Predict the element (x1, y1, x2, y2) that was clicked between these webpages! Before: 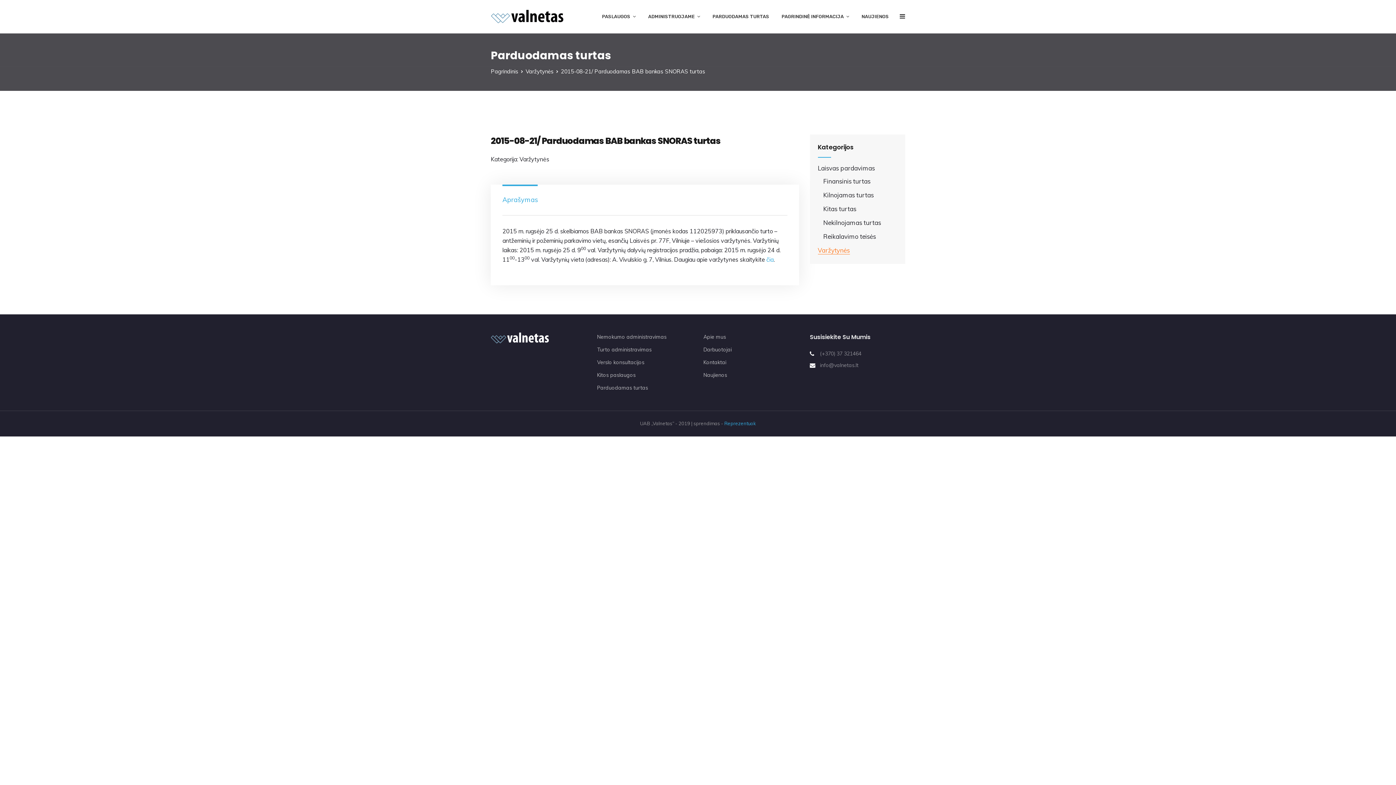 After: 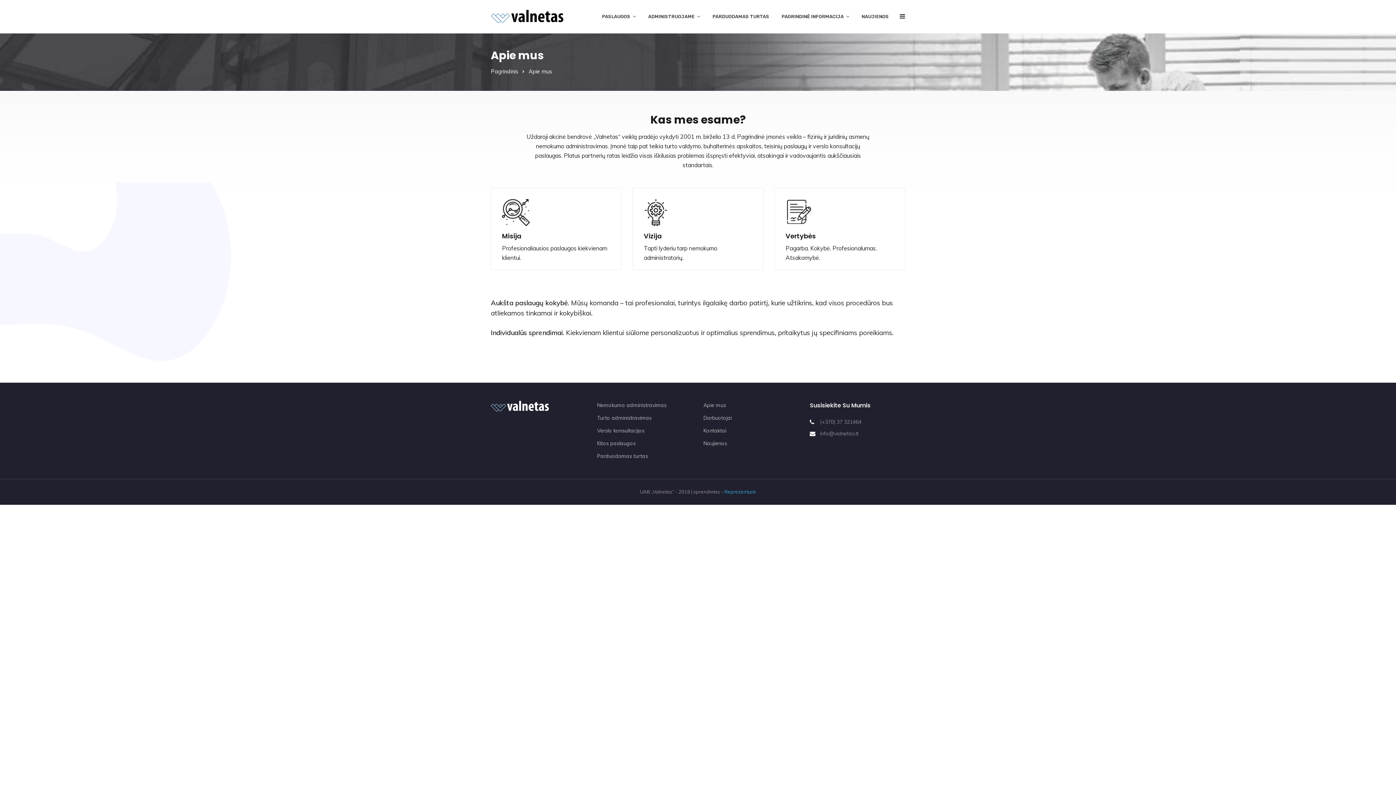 Action: bbox: (703, 333, 726, 340) label: Apie mus